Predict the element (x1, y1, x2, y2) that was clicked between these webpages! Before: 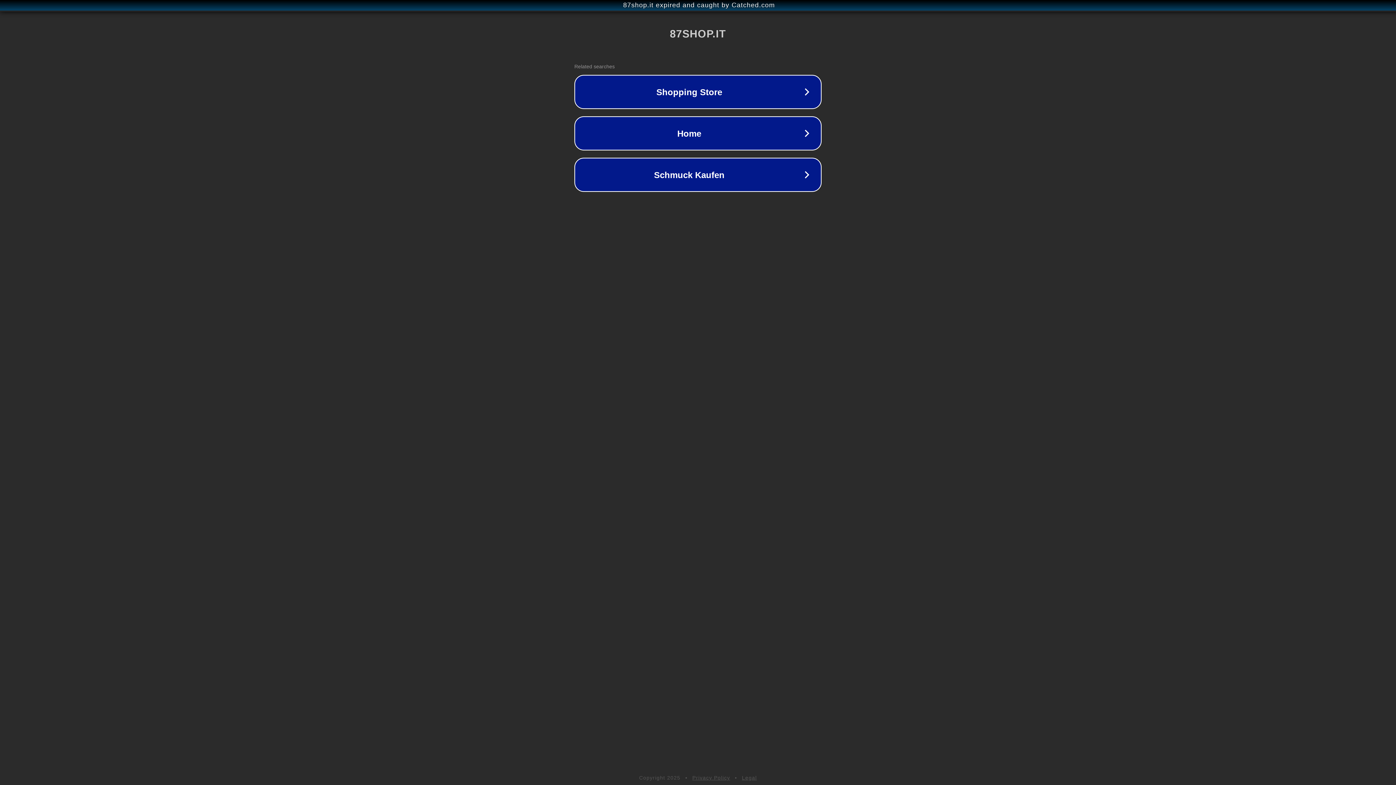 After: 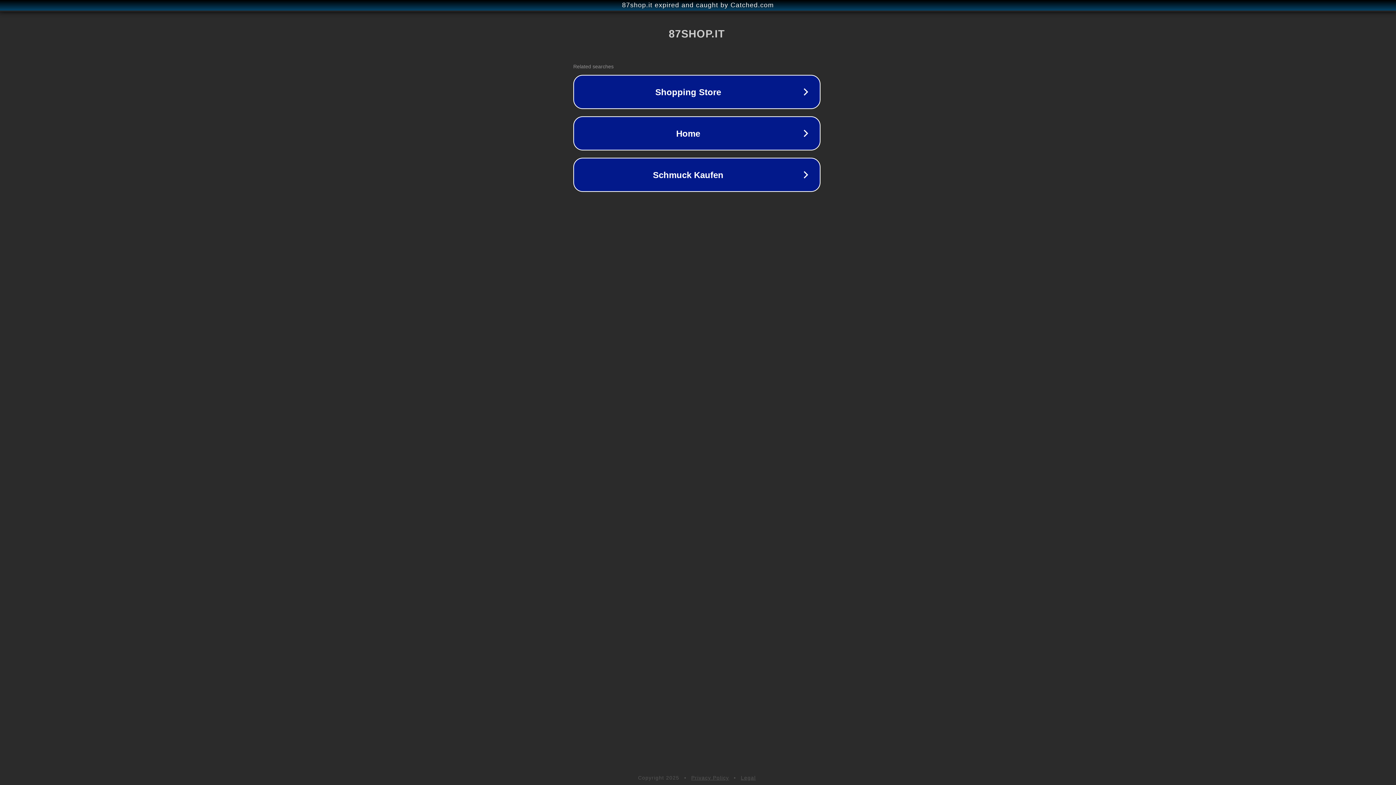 Action: bbox: (1, 1, 1397, 9) label: 87shop.it expired and caught by Catched.com